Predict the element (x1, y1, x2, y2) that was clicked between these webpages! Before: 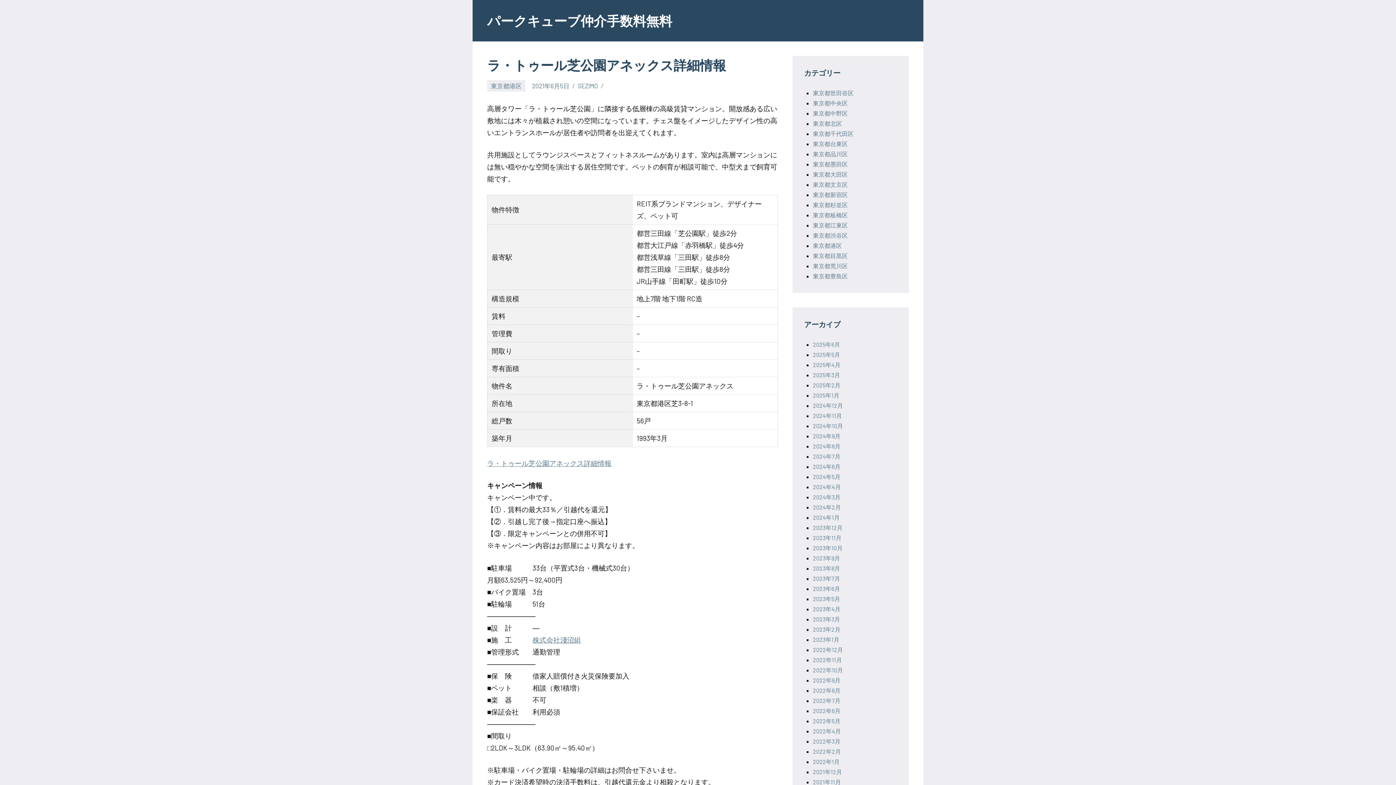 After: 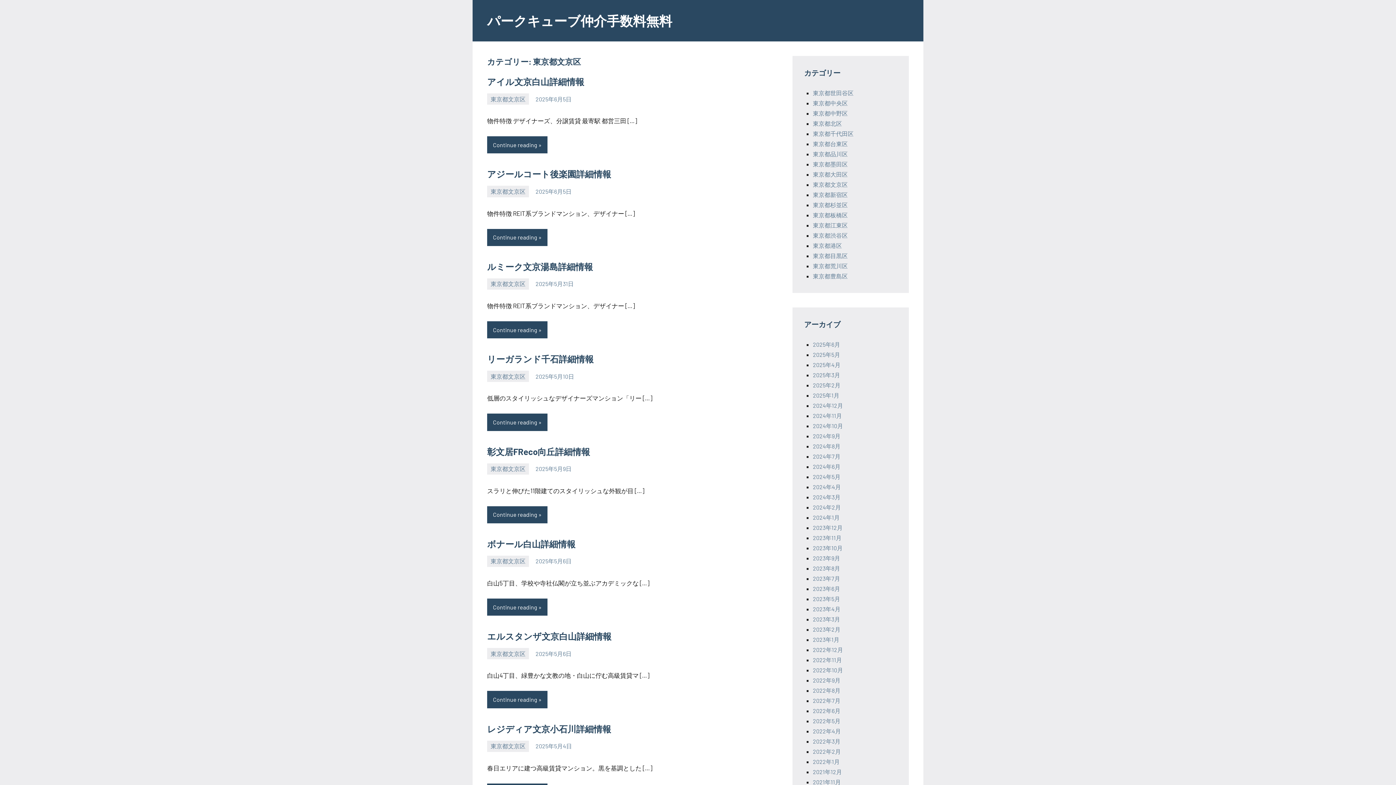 Action: label: 東京都文京区 bbox: (813, 181, 848, 188)